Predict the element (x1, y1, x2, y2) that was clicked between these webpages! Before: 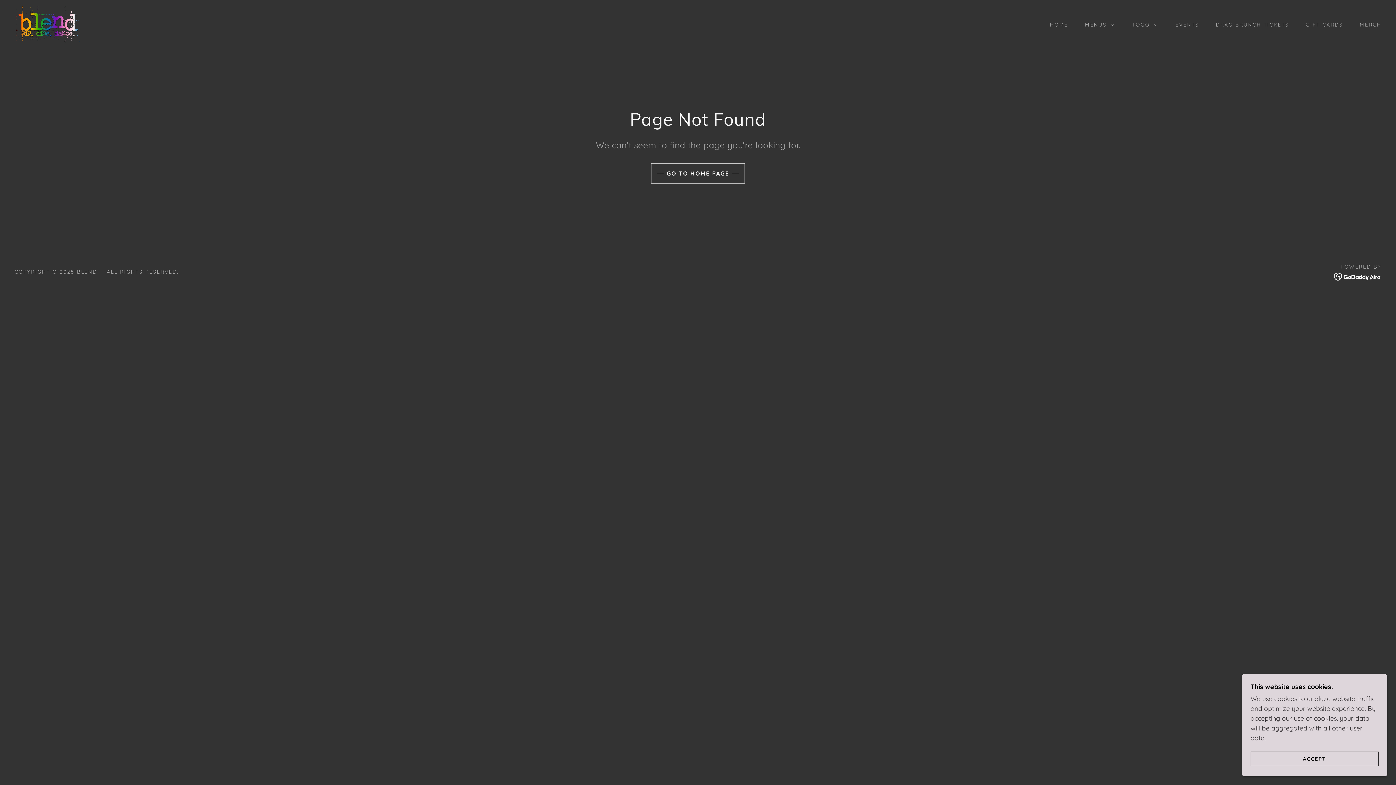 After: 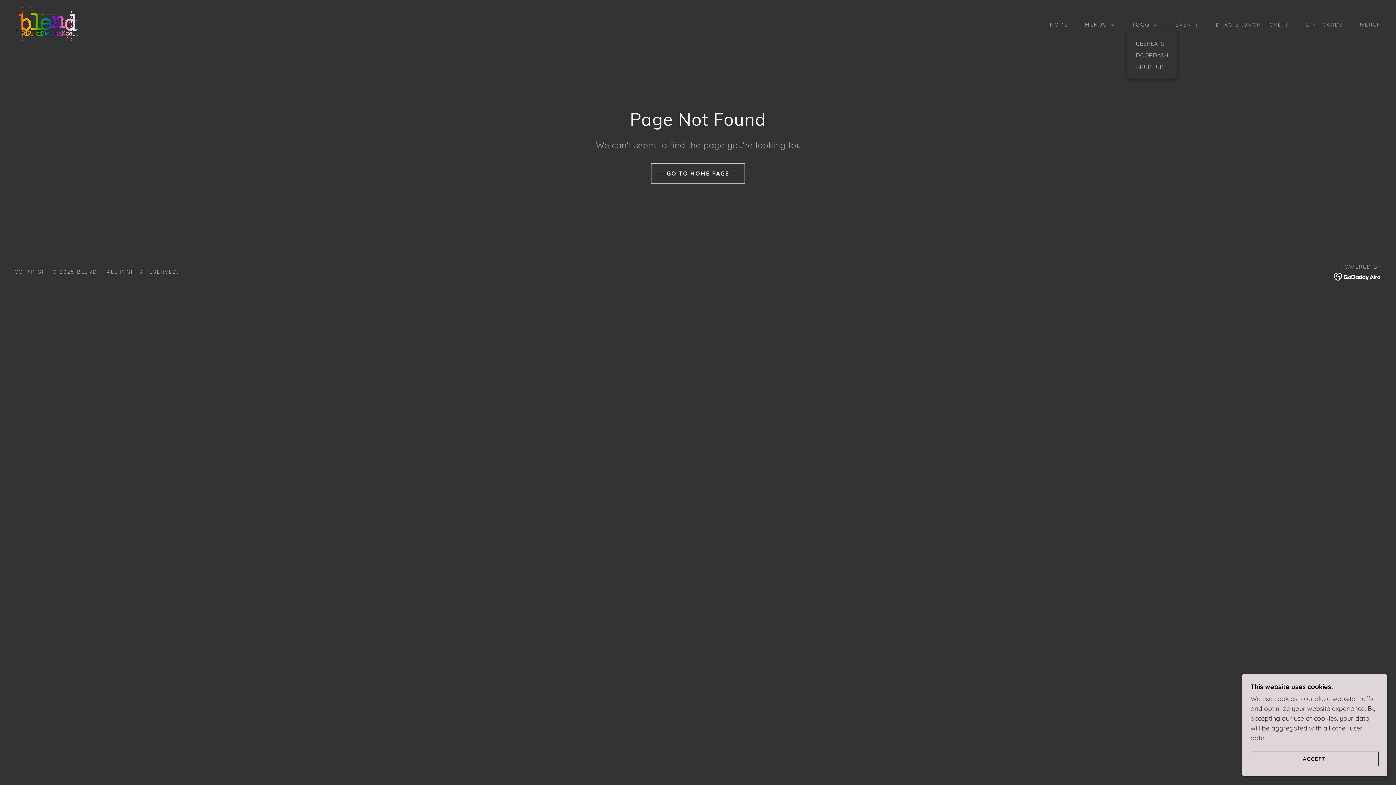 Action: bbox: (1127, 20, 1159, 29) label: TOGO